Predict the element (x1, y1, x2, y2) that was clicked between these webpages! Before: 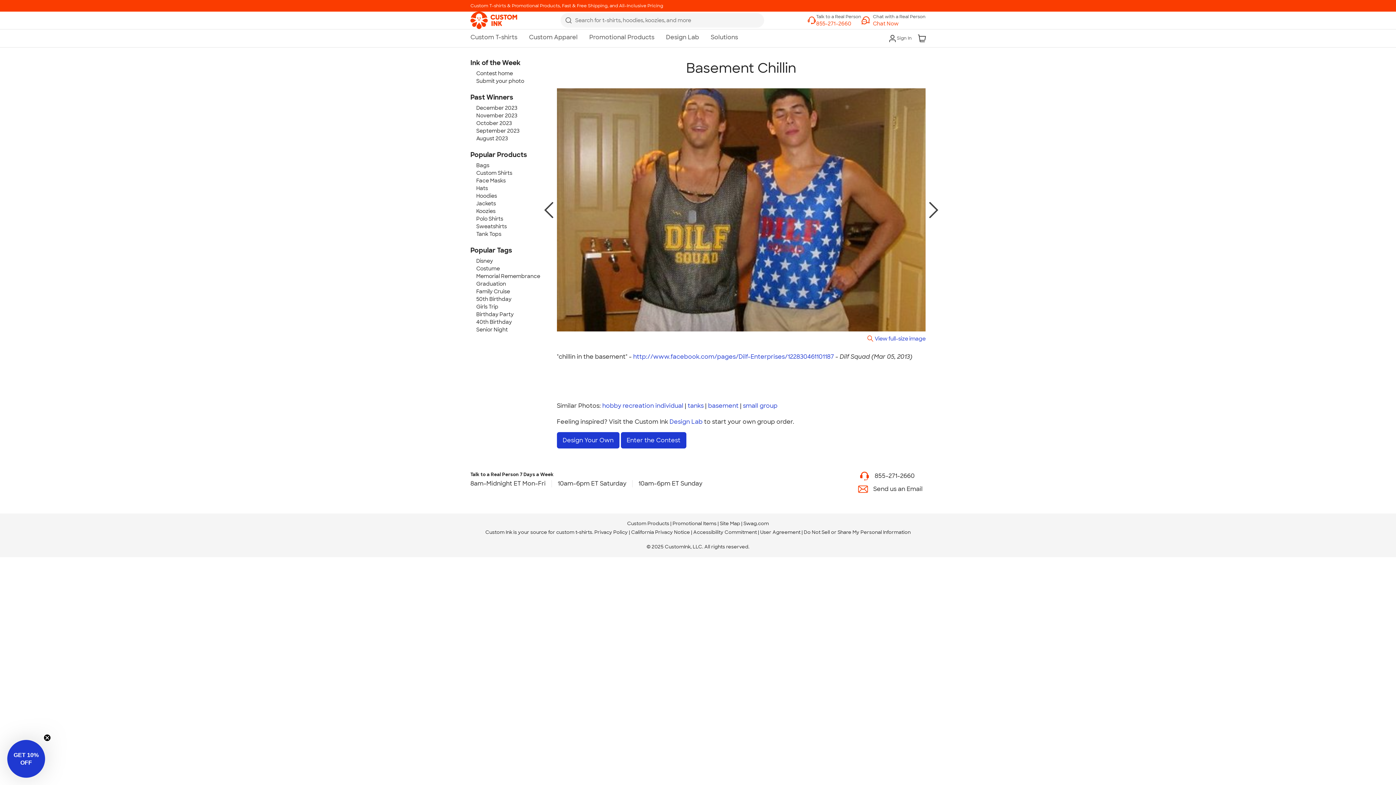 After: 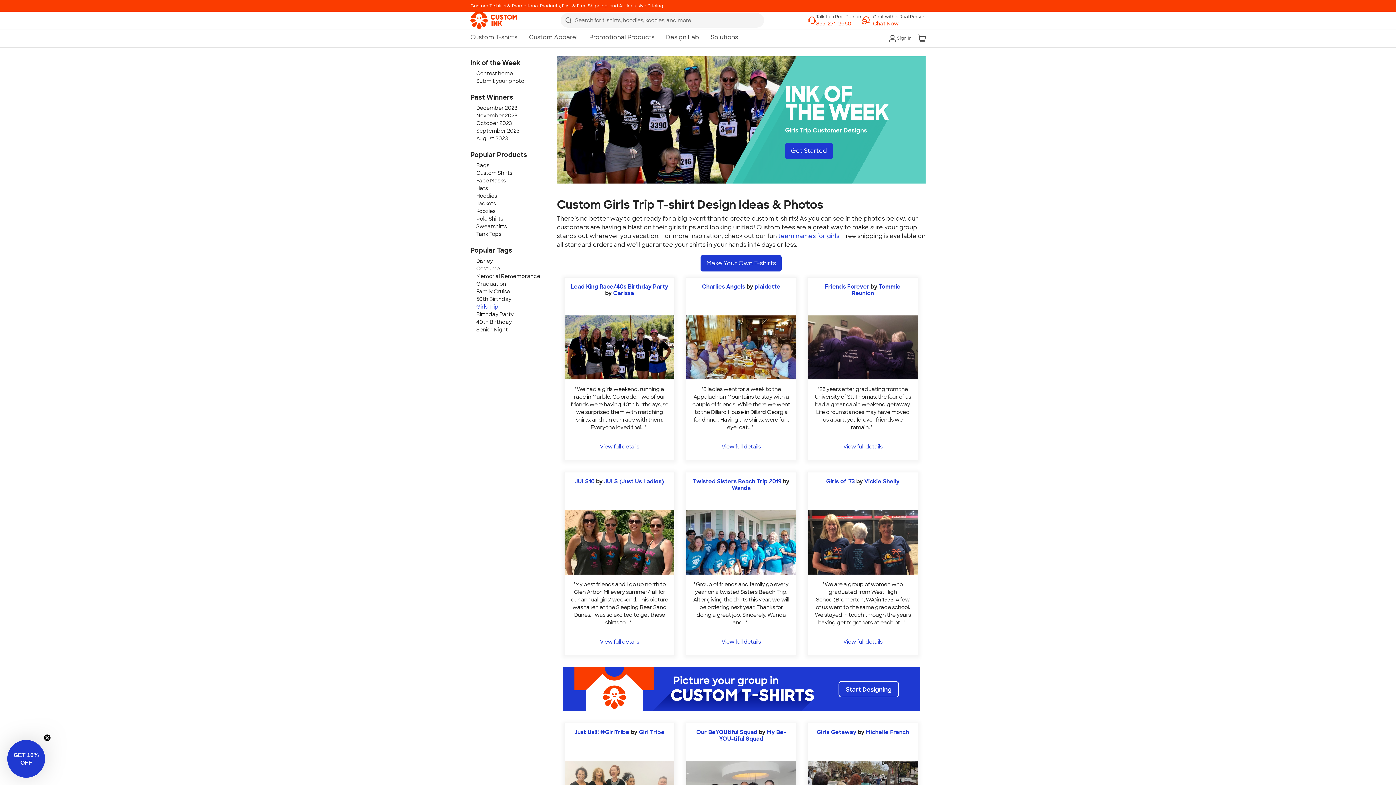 Action: label: Girls Trip bbox: (476, 303, 498, 310)